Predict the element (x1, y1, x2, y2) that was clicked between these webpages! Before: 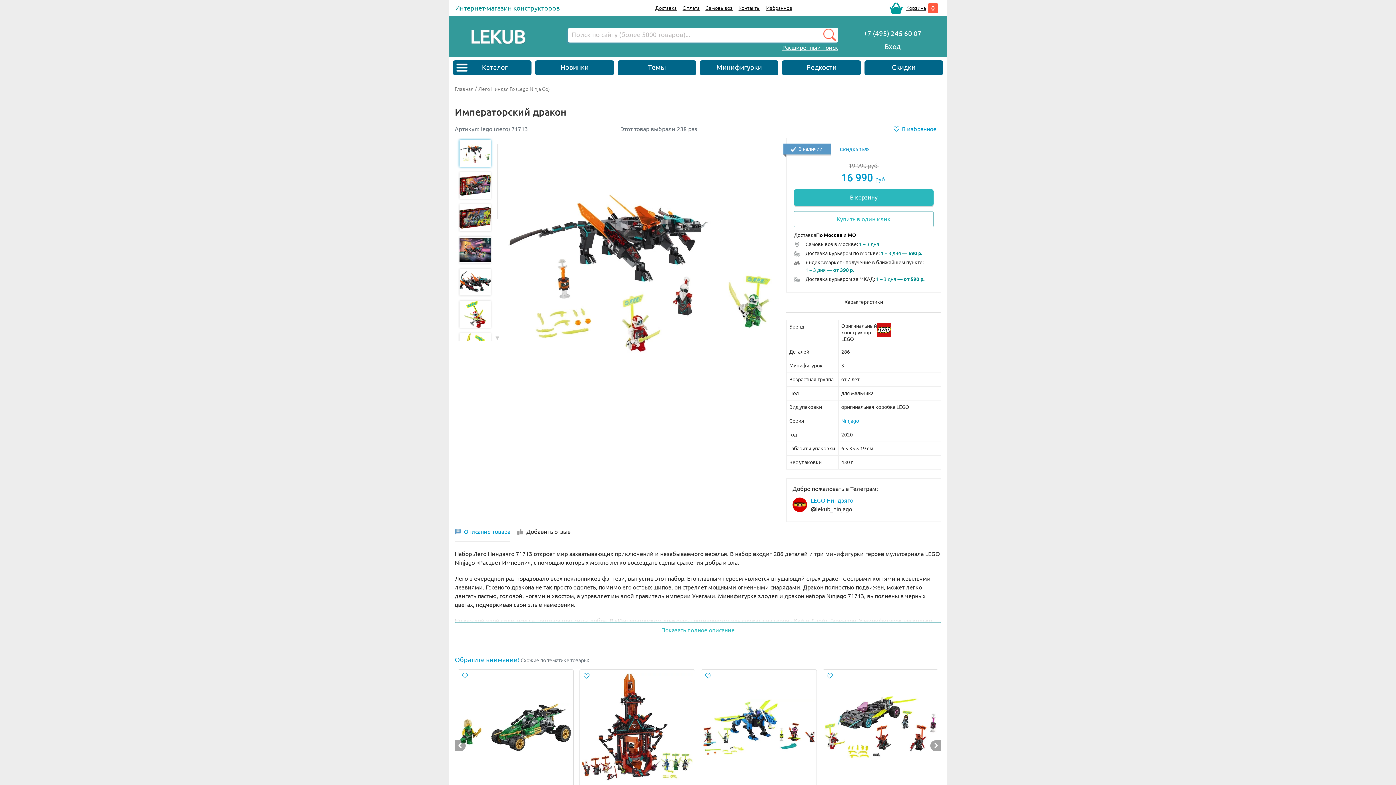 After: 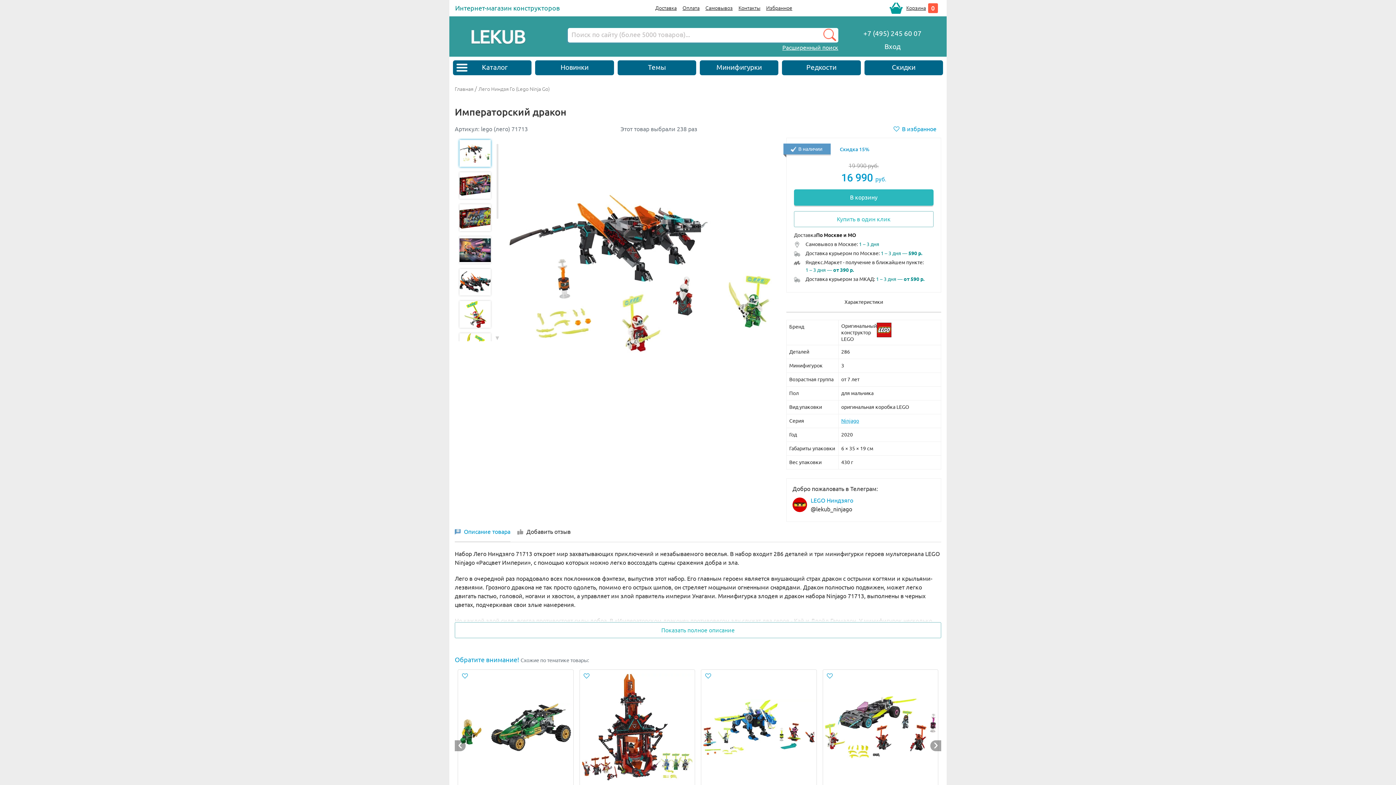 Action: label: Next slide bbox: (930, 740, 941, 751)